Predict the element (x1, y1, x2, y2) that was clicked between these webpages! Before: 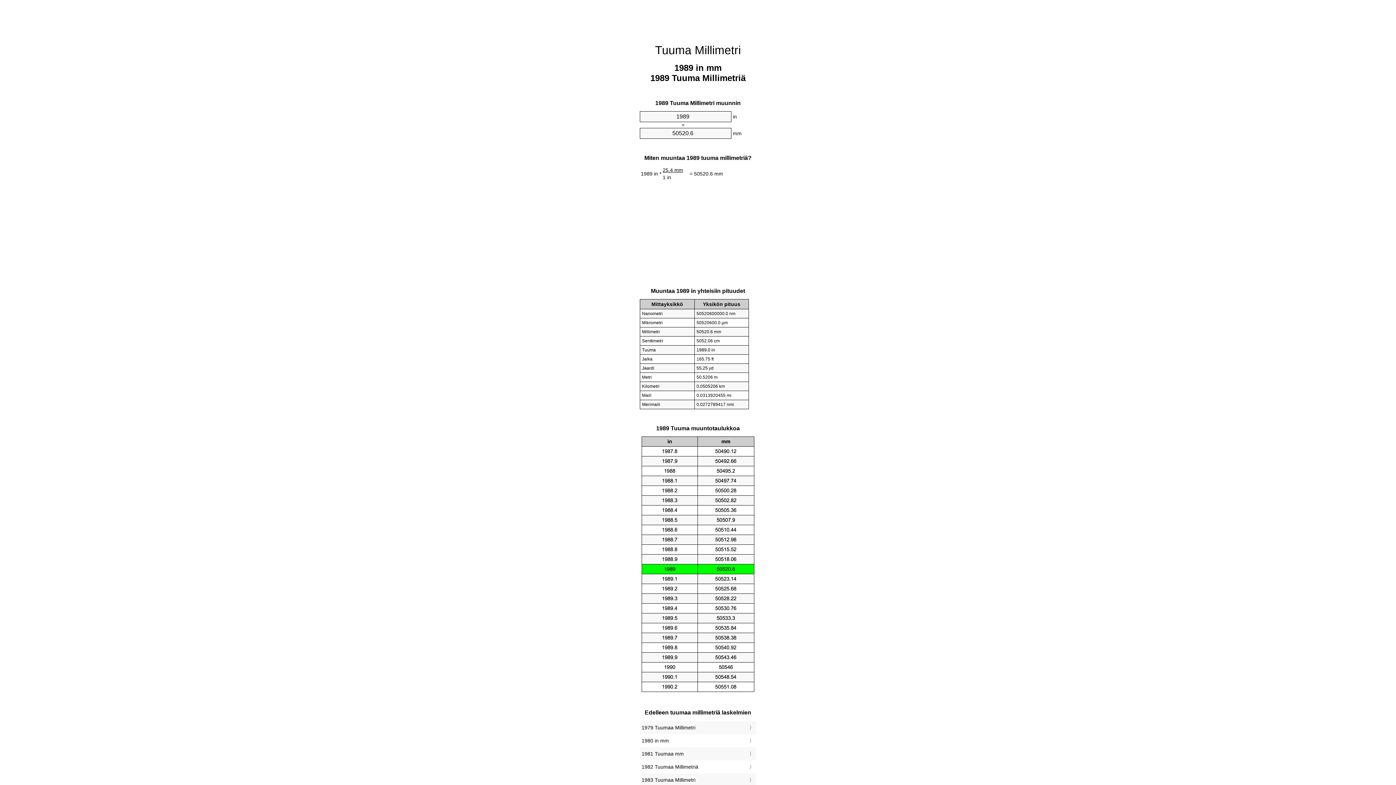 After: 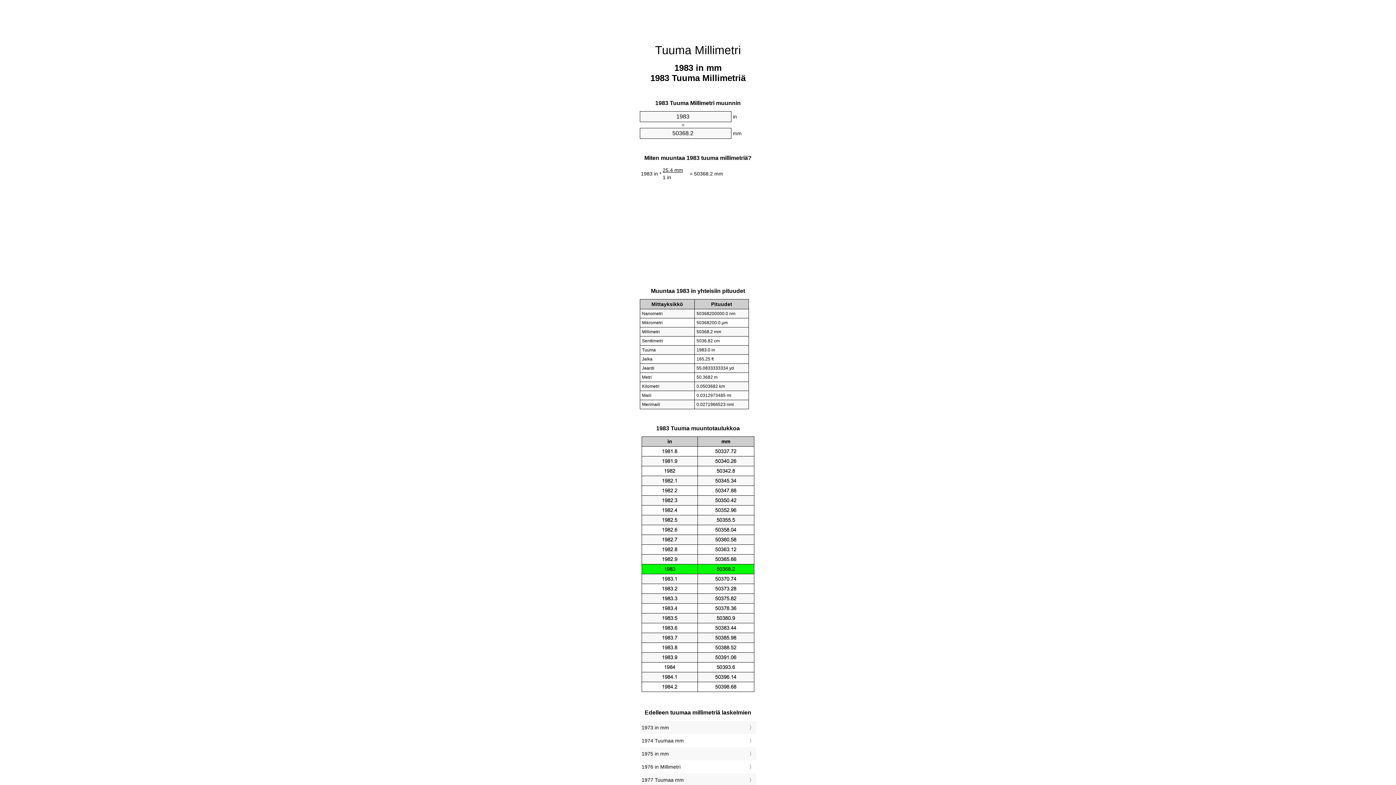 Action: label: 1983 Tuumaa Millimetri bbox: (641, 775, 754, 785)